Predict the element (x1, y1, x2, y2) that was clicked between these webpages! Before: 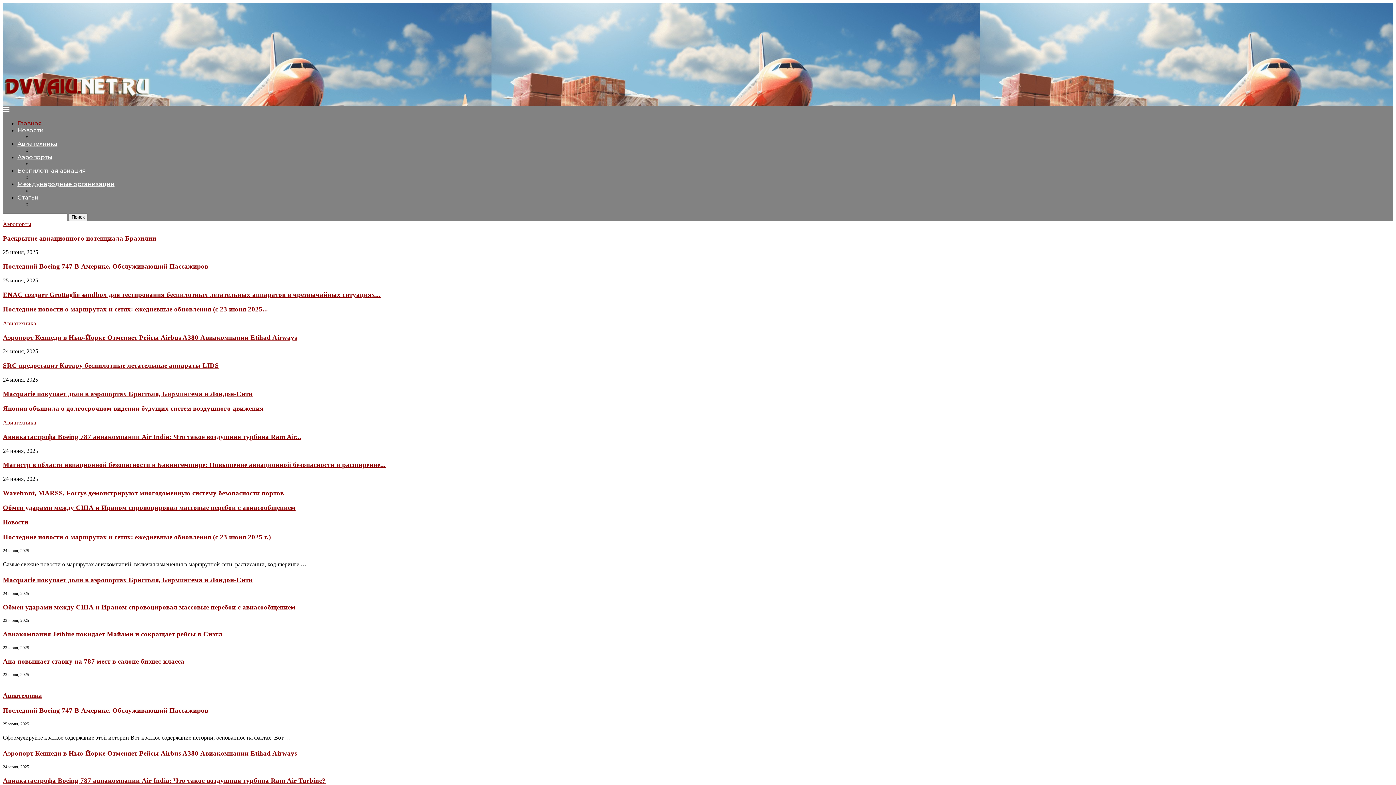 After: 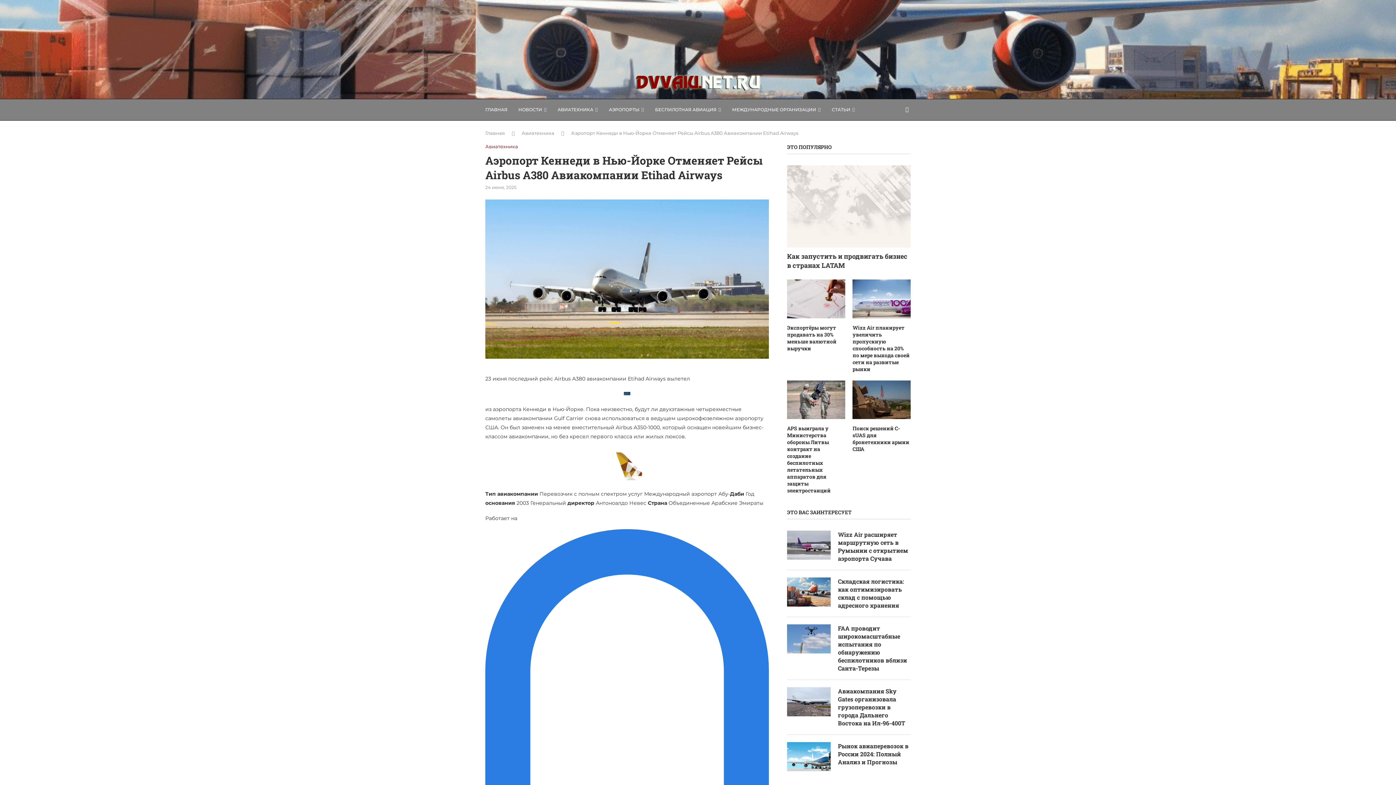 Action: label: Аэропорт Кеннеди в Нью-Йорке Отменяет Рейсы Airbus A380 Авиакомпании Etihad Airways bbox: (2, 333, 297, 341)